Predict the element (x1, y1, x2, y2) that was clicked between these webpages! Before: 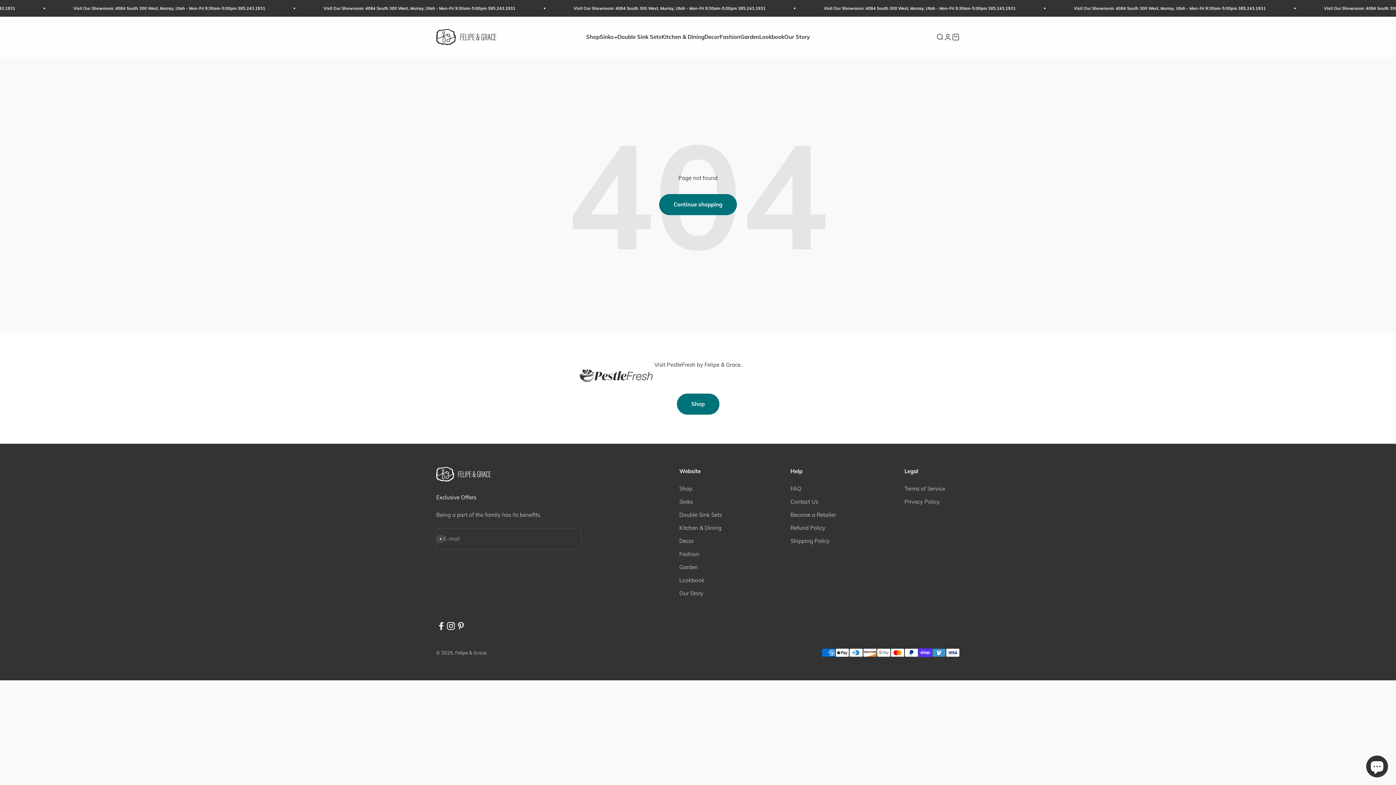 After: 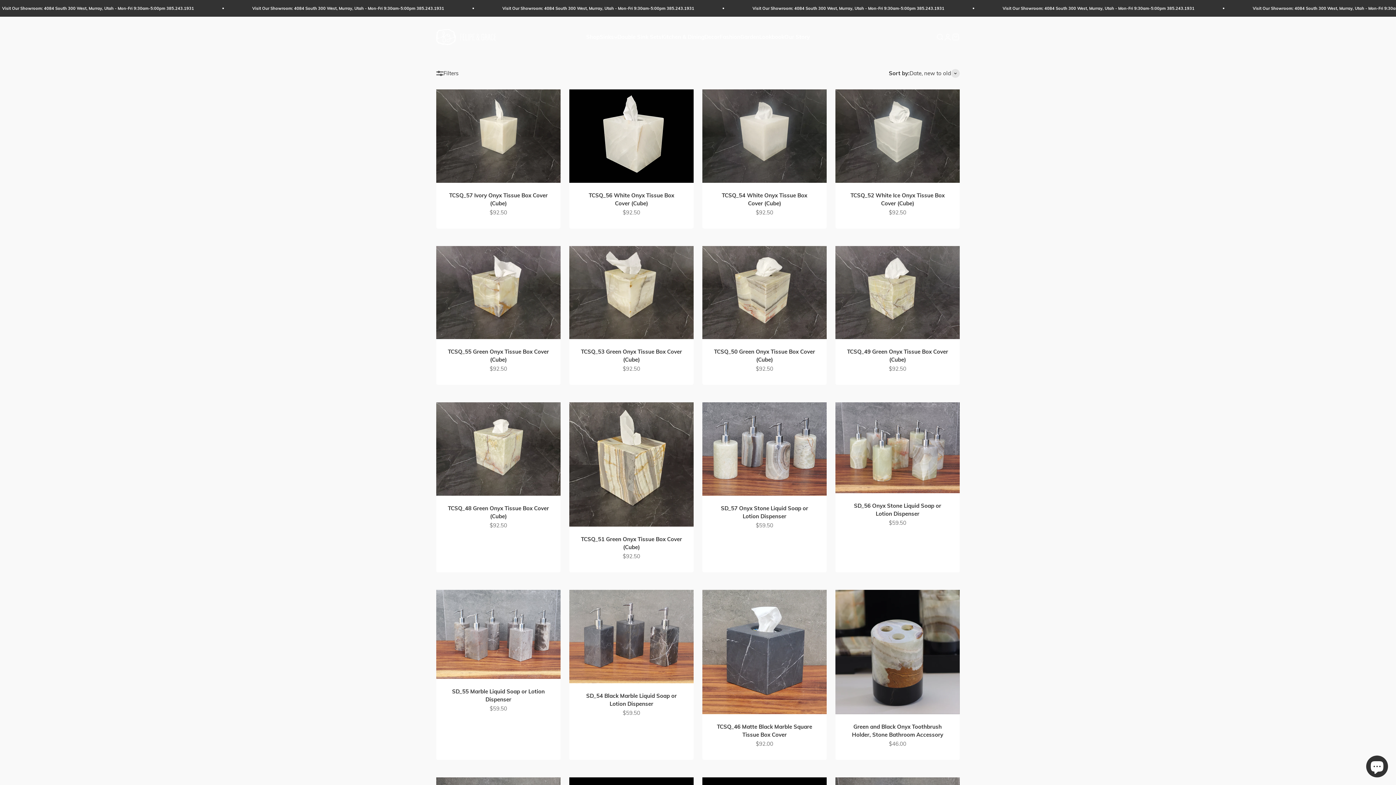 Action: bbox: (679, 537, 694, 545) label: Decor